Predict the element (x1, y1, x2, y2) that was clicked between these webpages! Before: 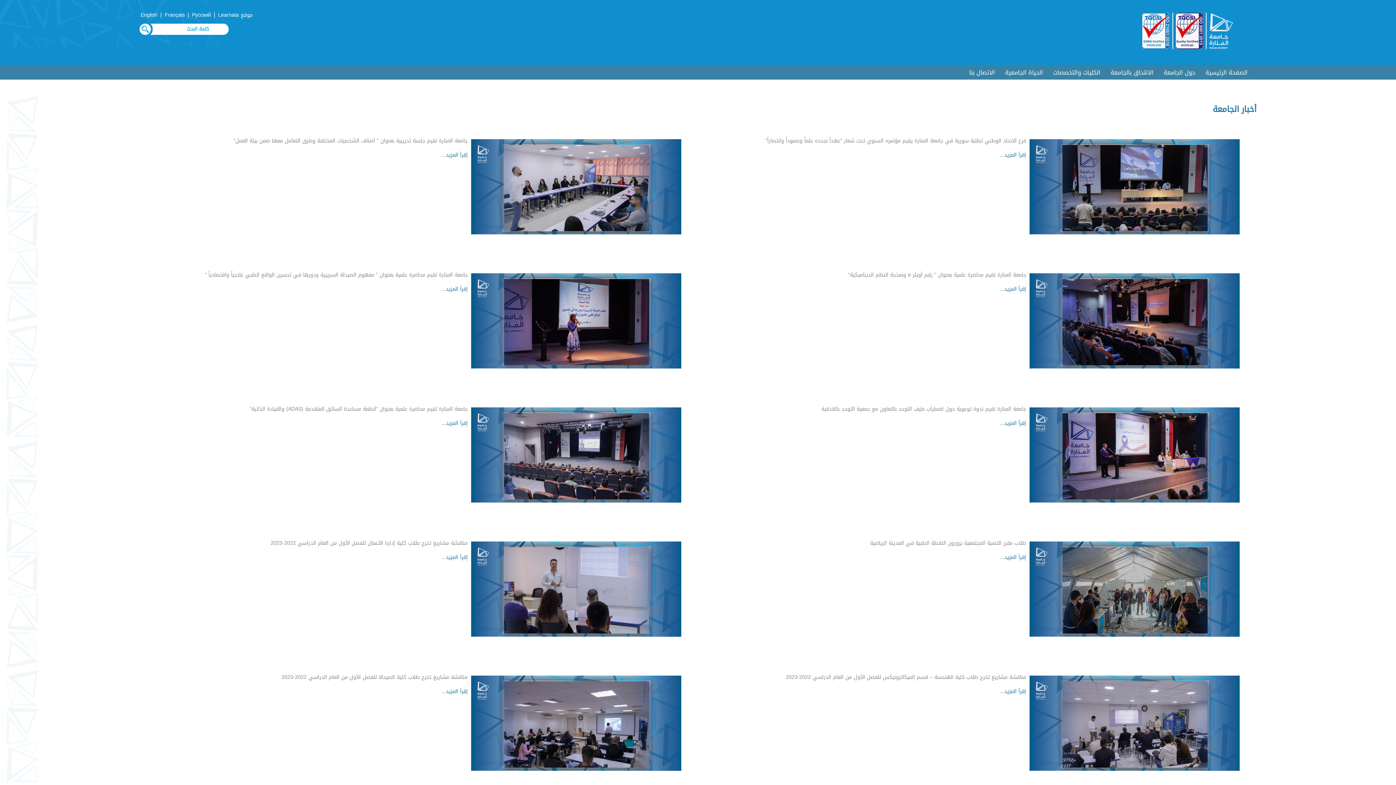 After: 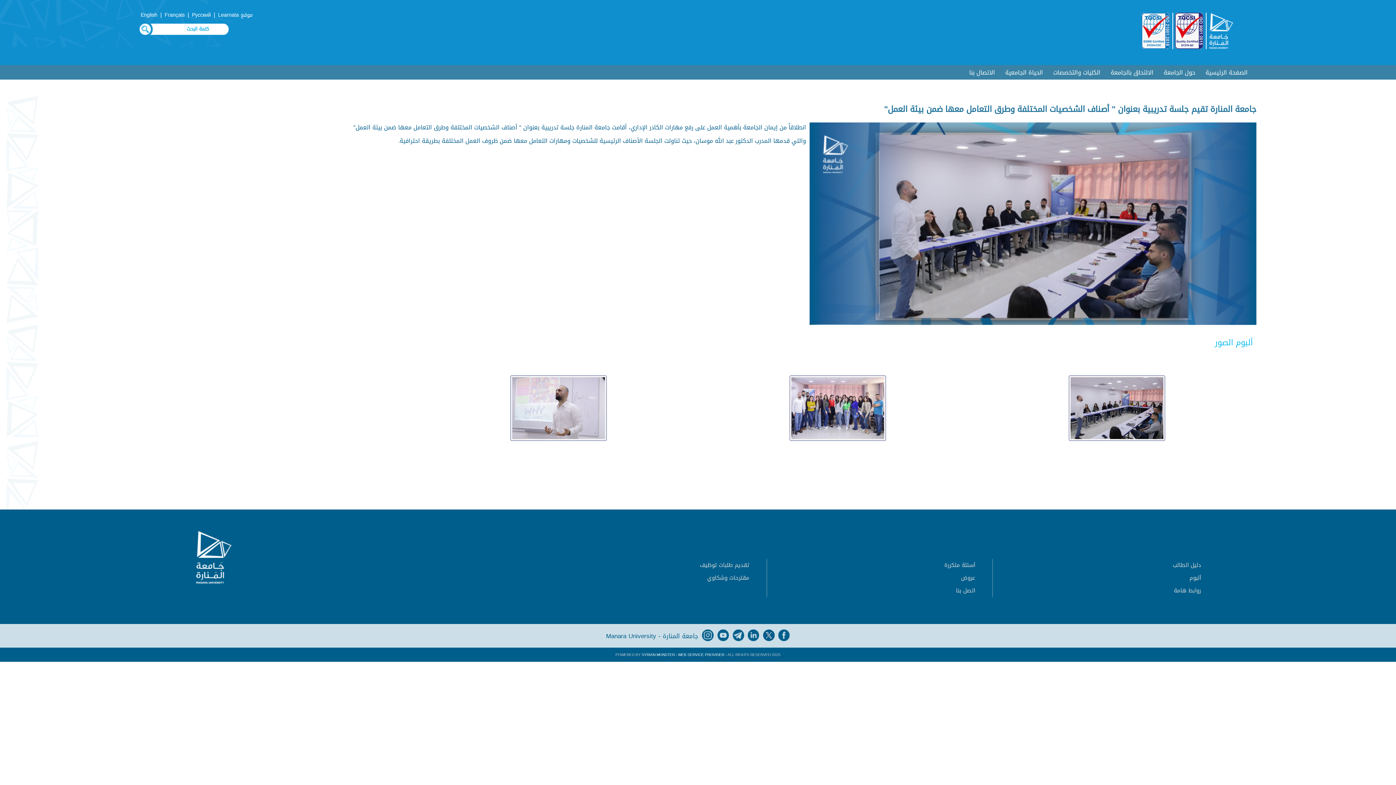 Action: label: جامعة المنارة تقيم جلسة تدريبية بعنوان " أصناف الشخصيات المختلفة وطرق التعامل معها ضمن بيئة العمل"
إقرأ المزيد... bbox: (156, 137, 681, 161)